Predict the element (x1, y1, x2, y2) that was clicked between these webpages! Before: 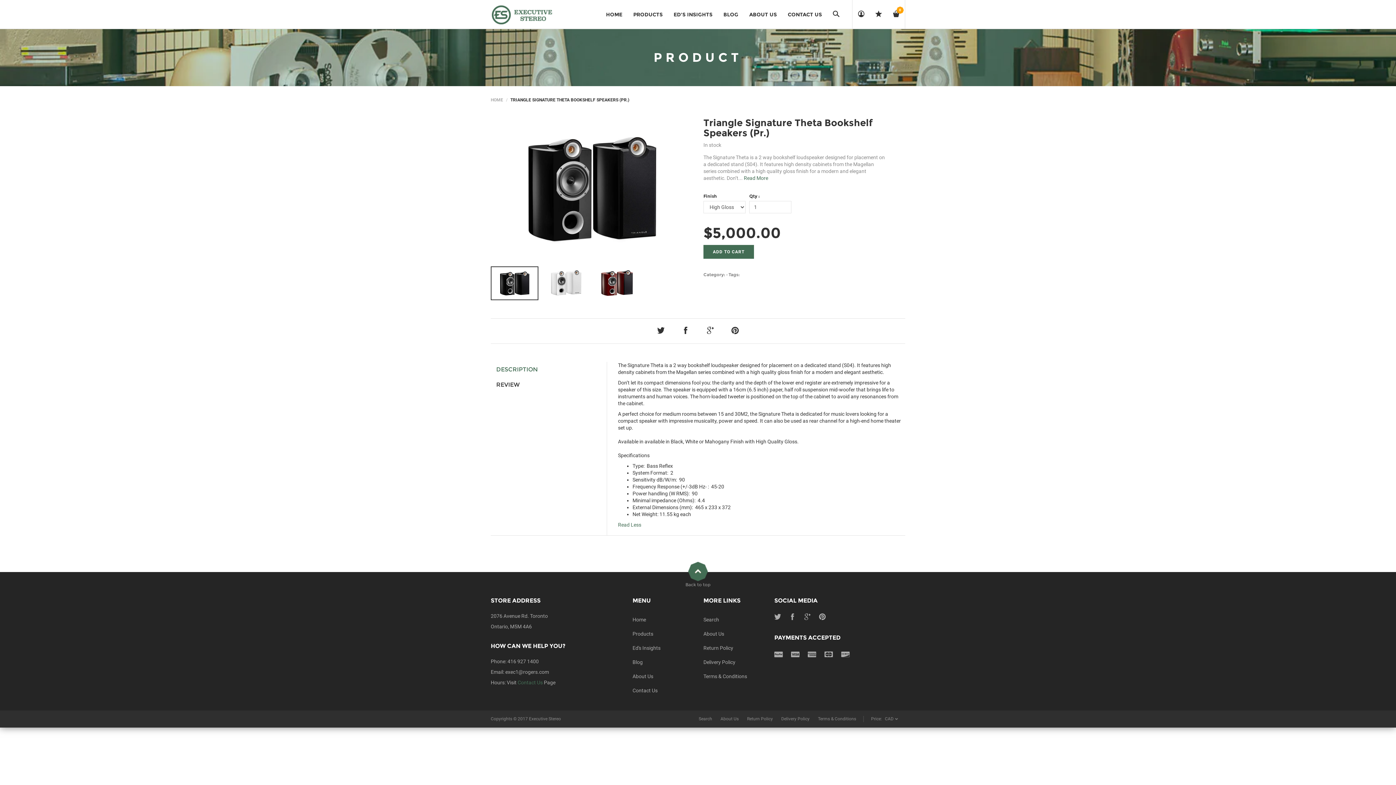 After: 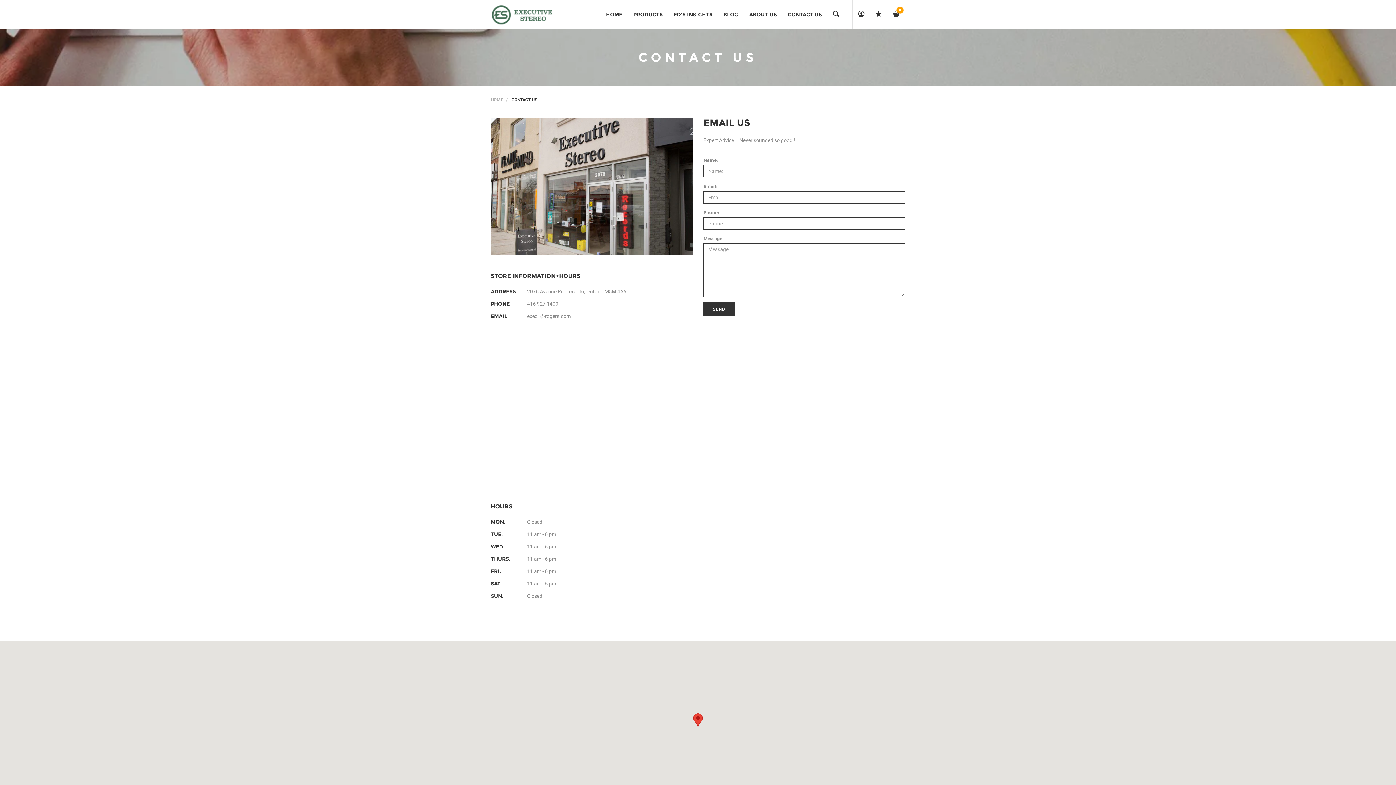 Action: bbox: (632, 683, 692, 698) label: Contact Us